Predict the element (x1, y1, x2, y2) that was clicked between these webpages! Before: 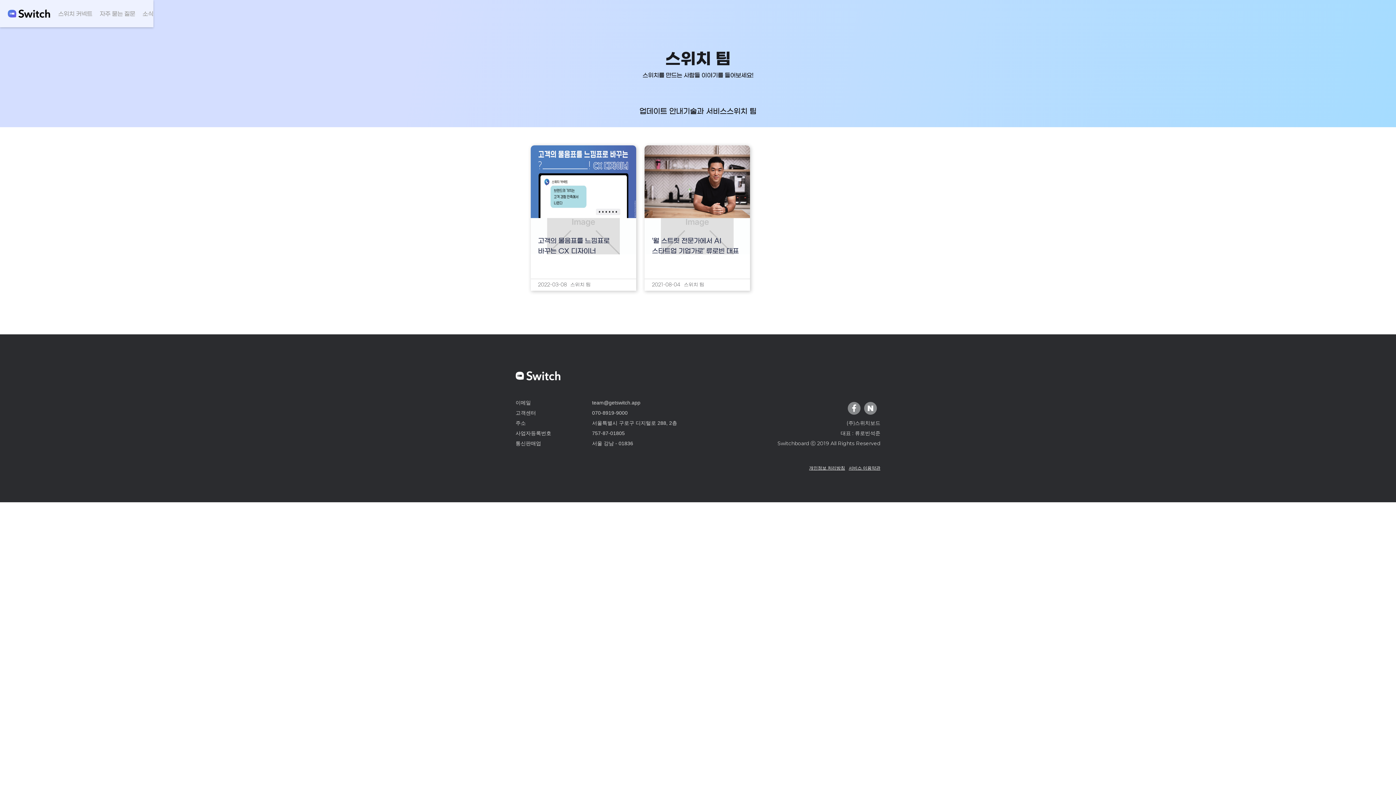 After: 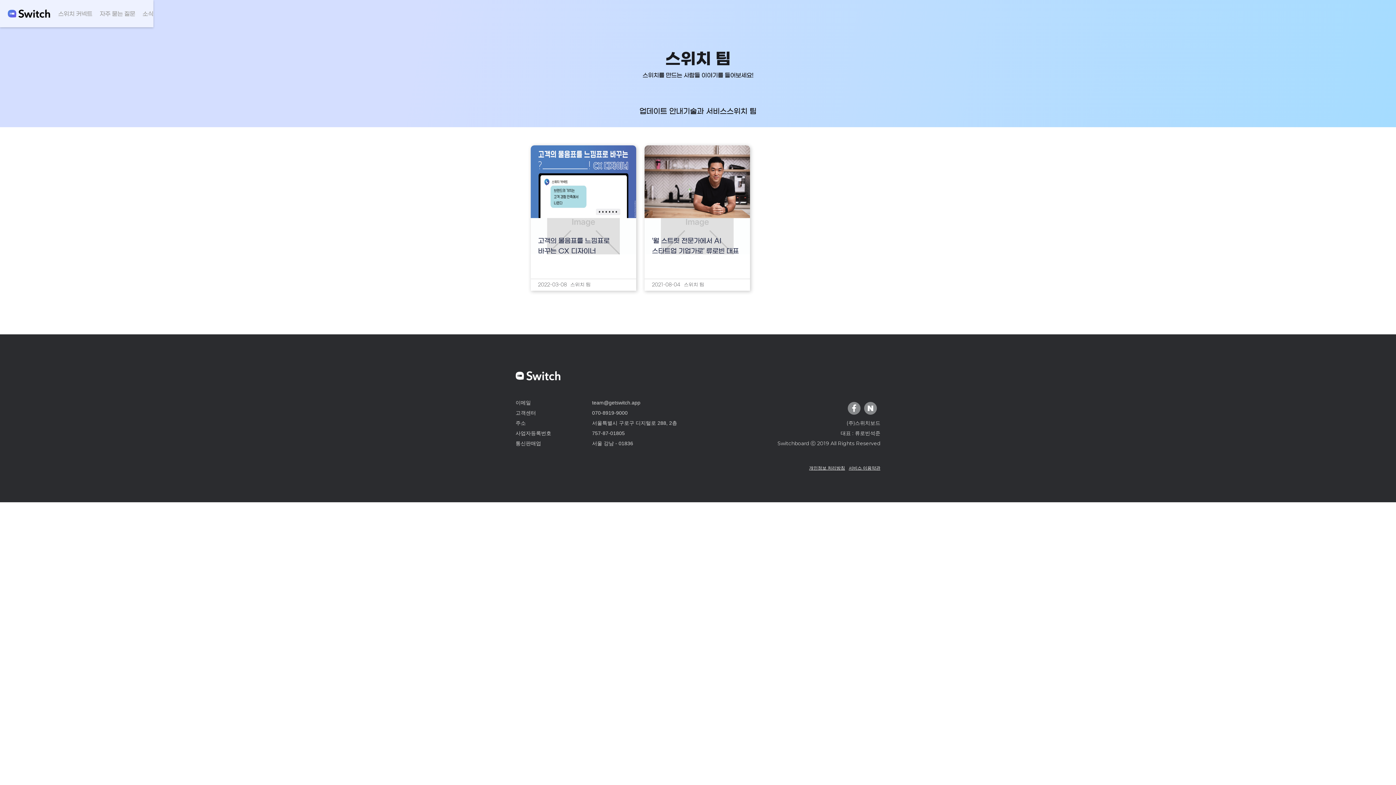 Action: label: 스위치 팀 bbox: (726, 106, 756, 116)